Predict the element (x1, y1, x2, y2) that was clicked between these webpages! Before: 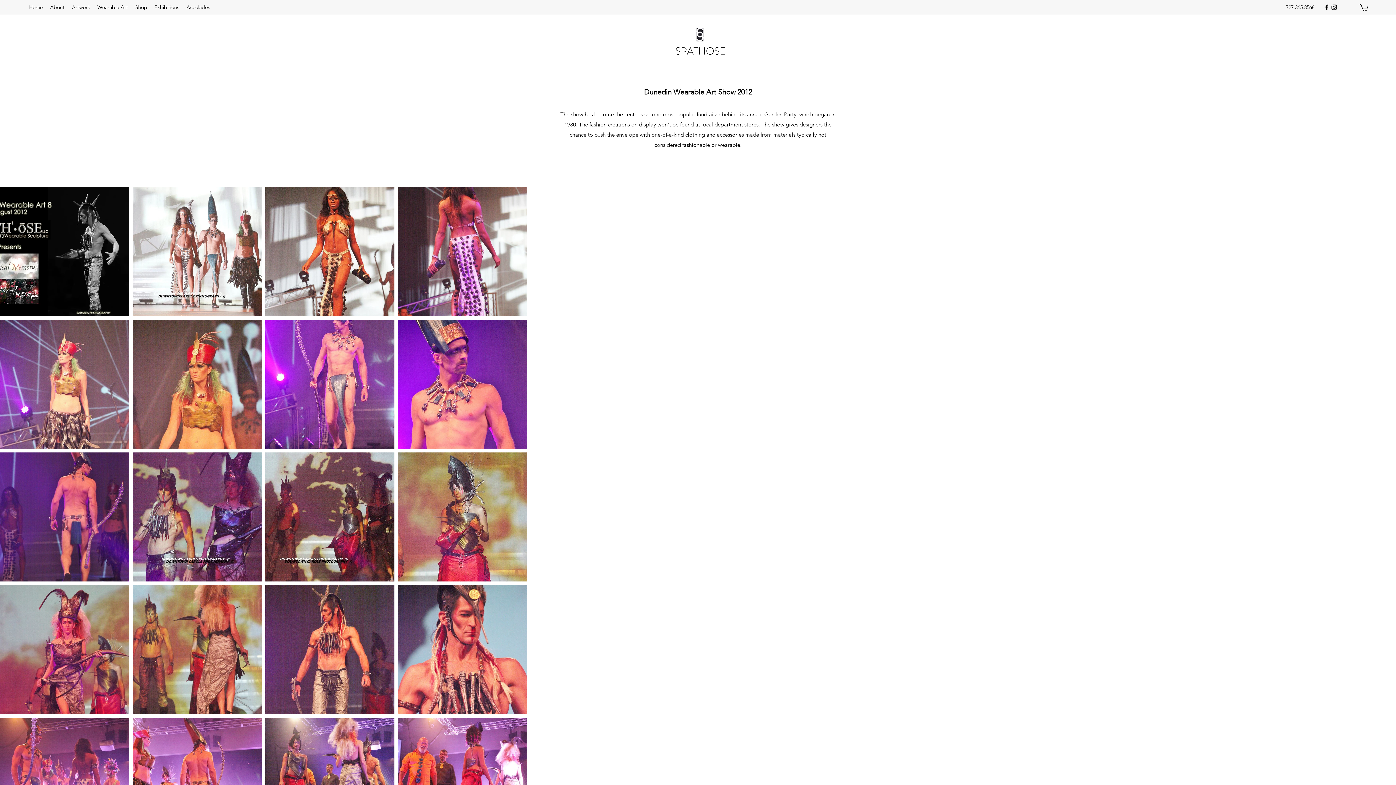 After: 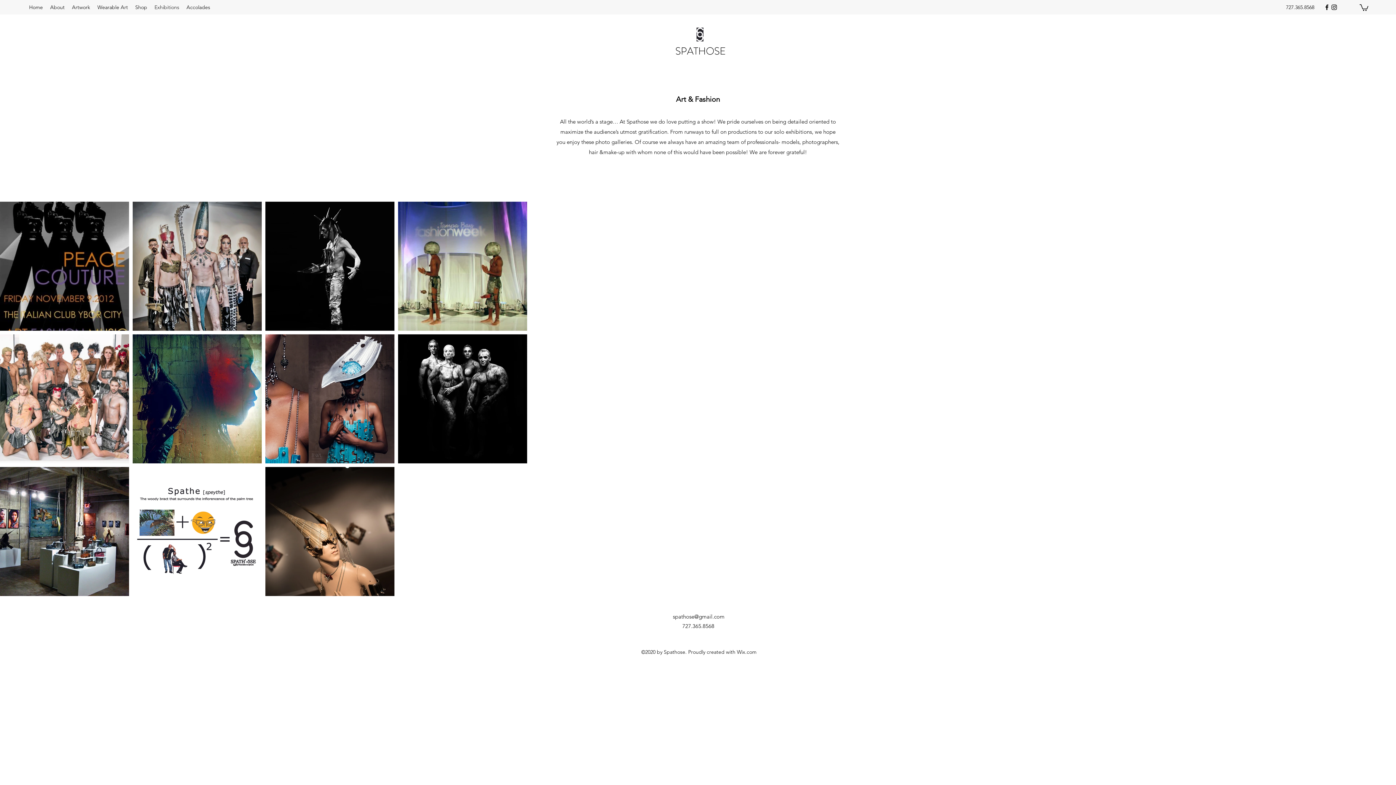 Action: label: Exhibitions bbox: (150, 1, 182, 12)